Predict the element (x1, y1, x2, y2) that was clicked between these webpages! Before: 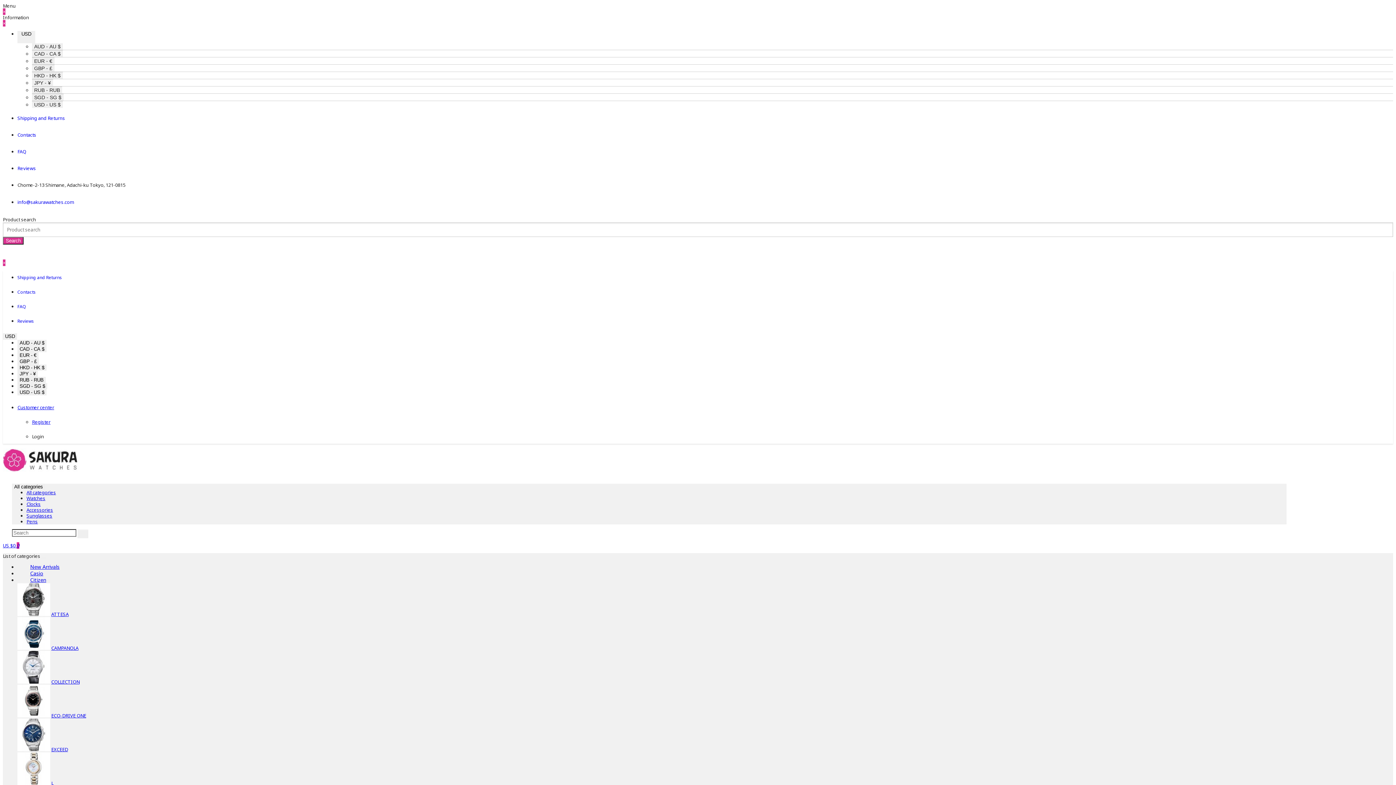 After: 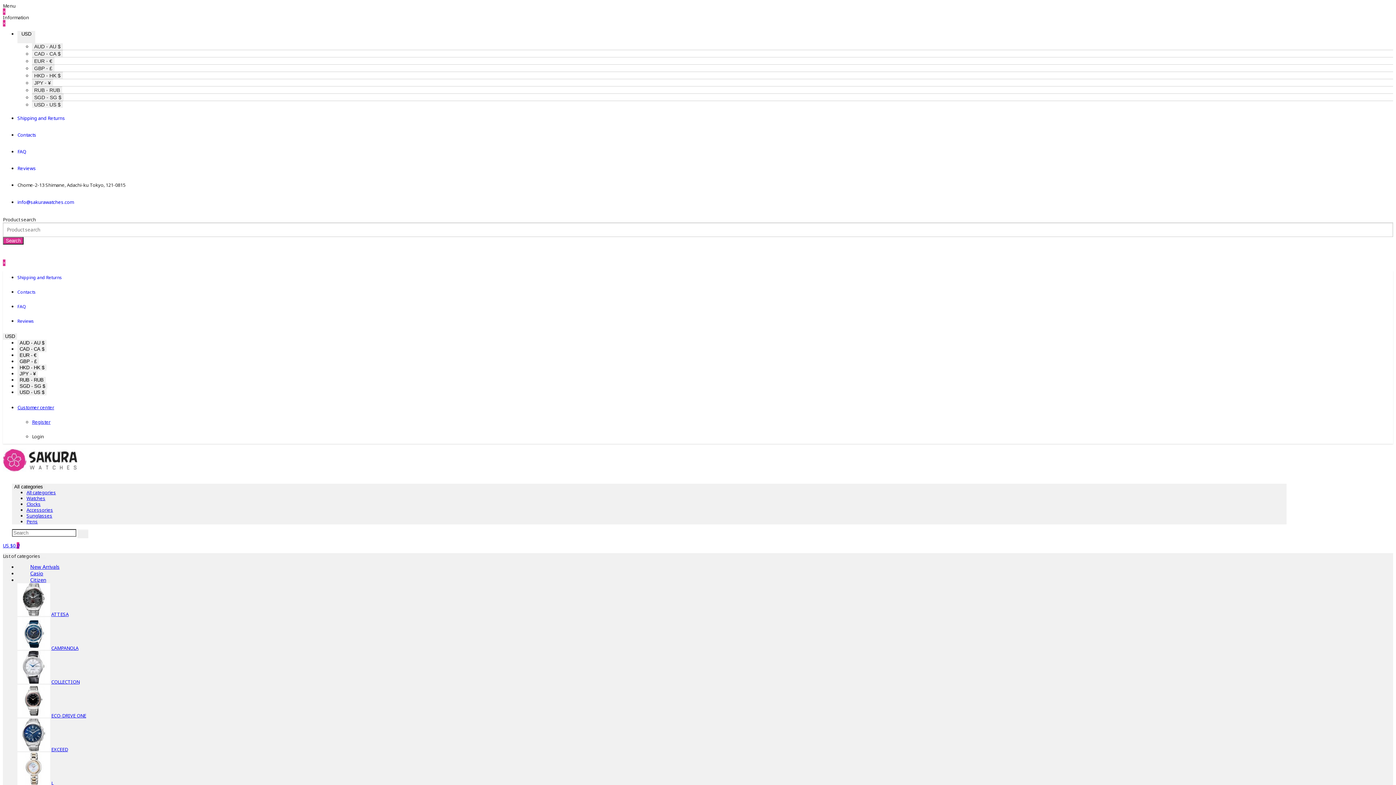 Action: label: EXCEED bbox: (51, 746, 68, 753)